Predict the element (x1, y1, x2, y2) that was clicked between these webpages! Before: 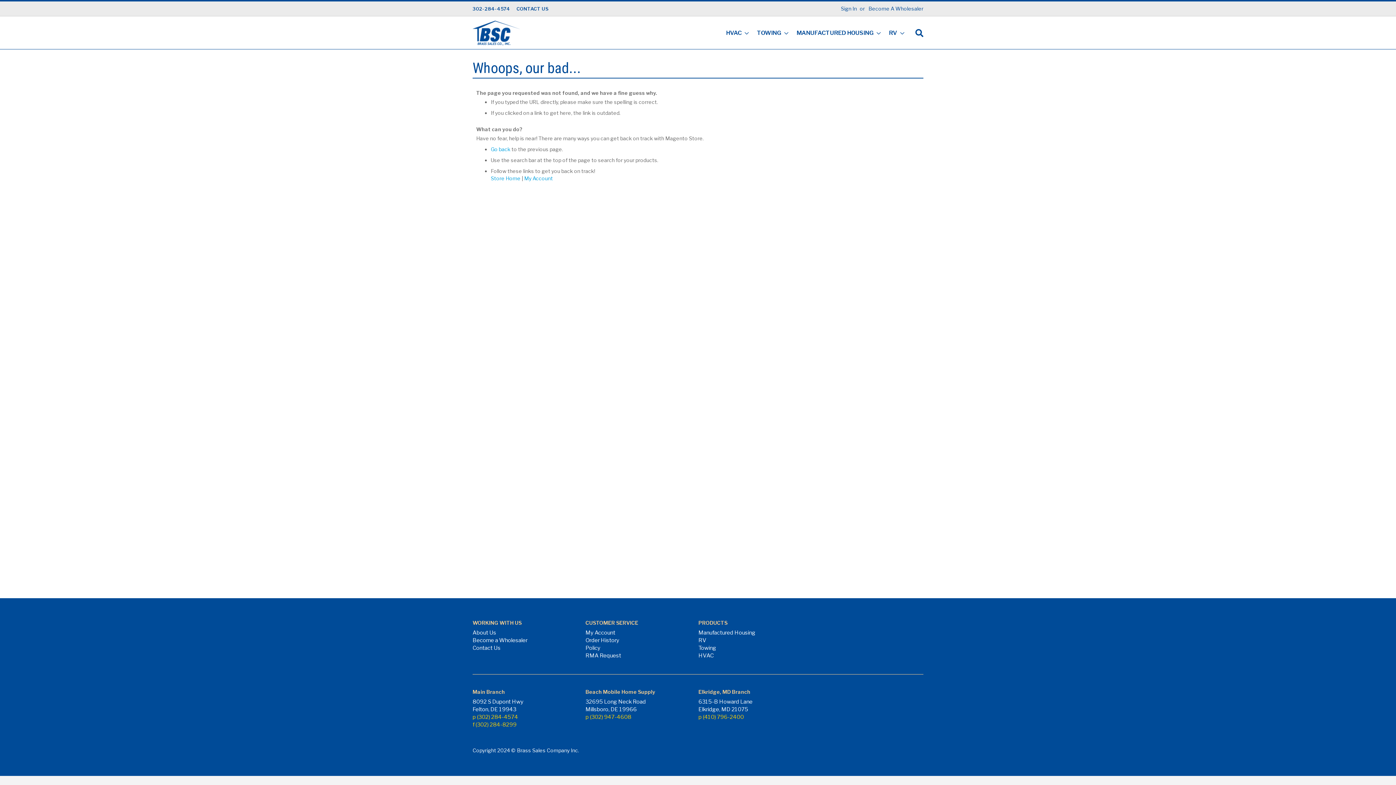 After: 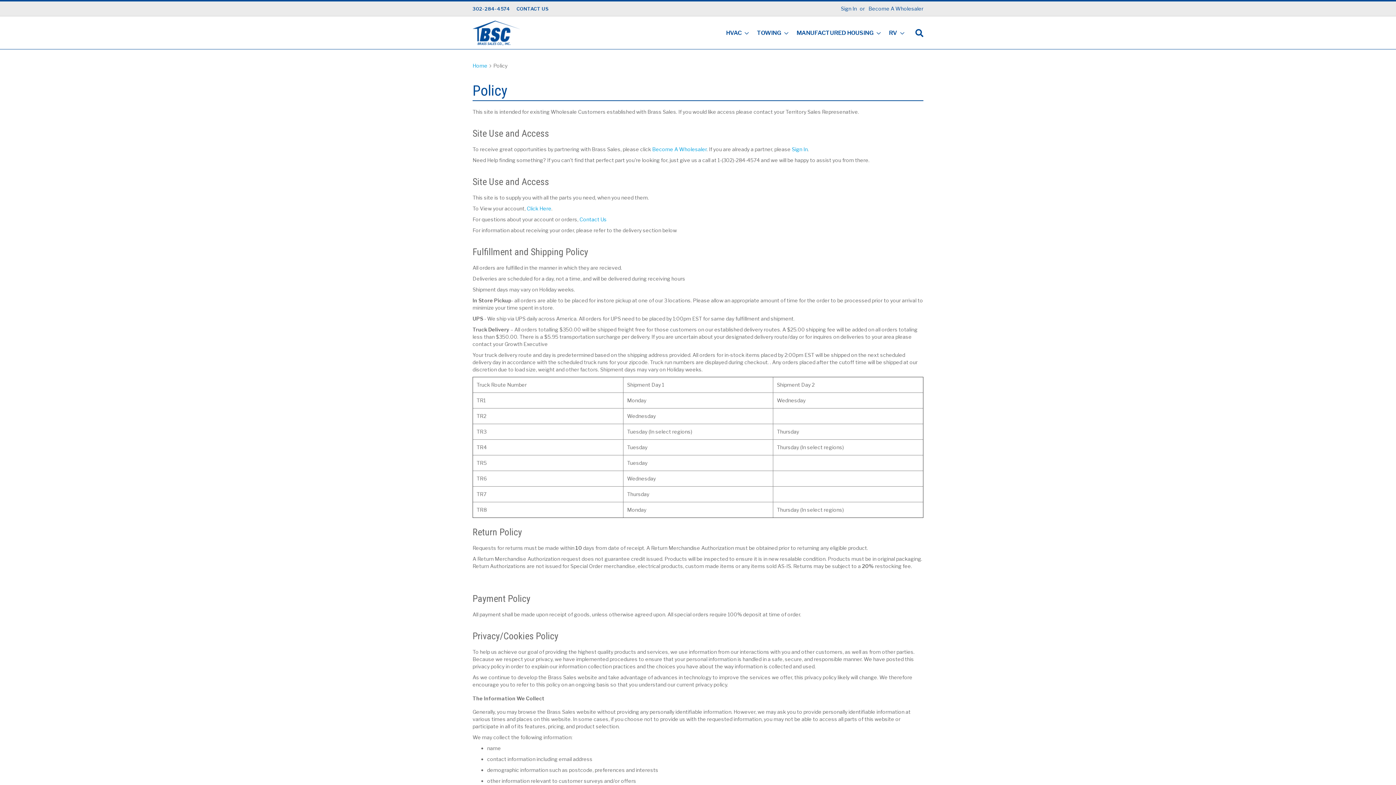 Action: bbox: (585, 645, 600, 651) label: Policy